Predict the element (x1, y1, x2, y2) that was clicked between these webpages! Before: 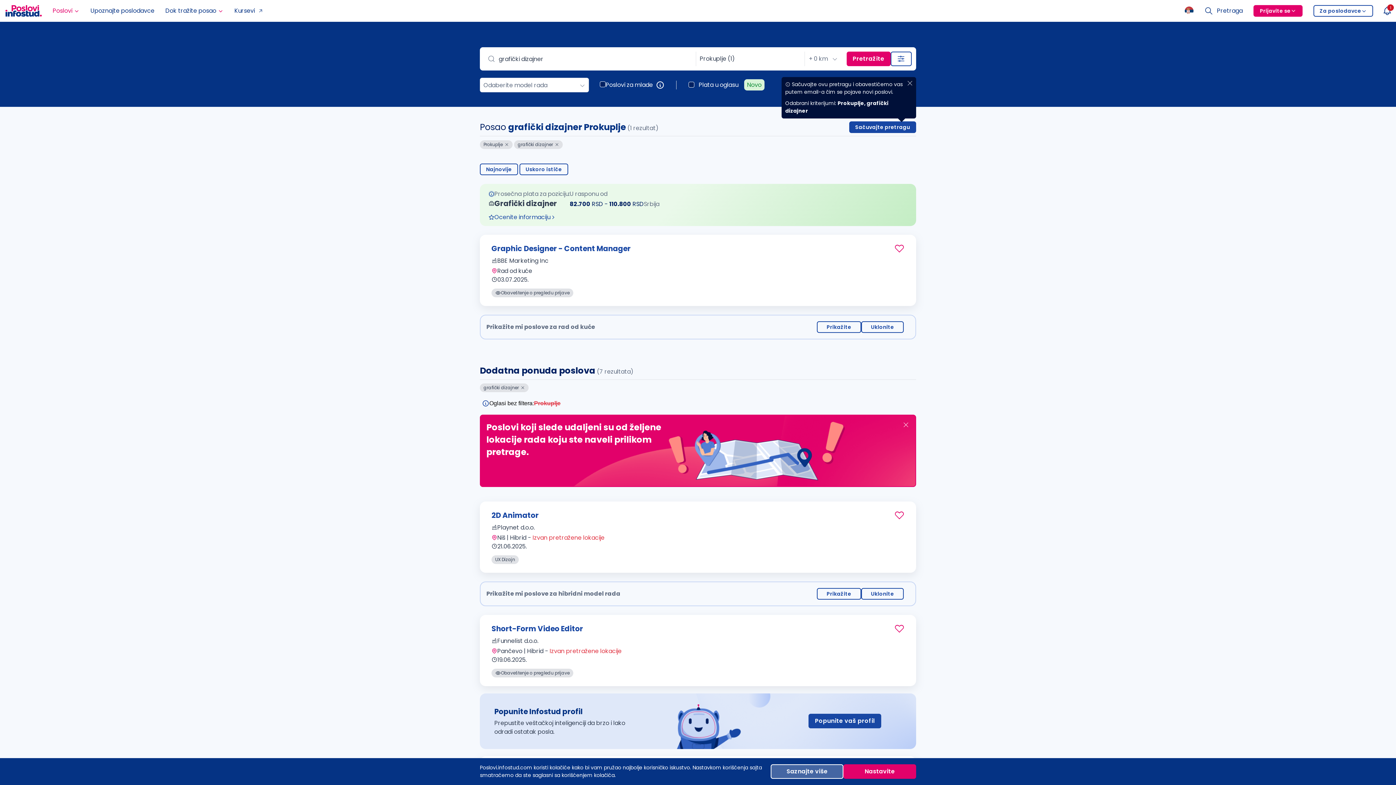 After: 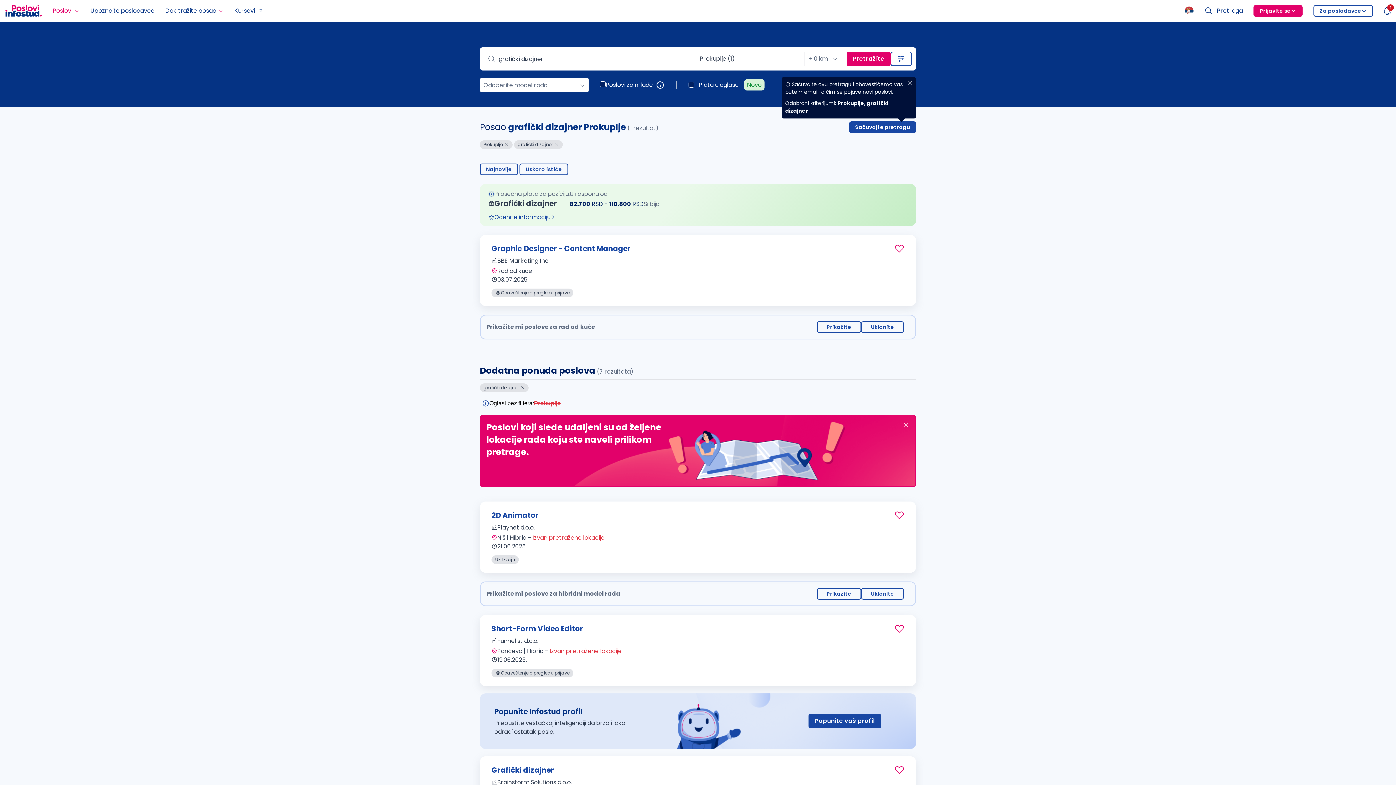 Action: bbox: (843, 764, 916, 779) label: Nastavite